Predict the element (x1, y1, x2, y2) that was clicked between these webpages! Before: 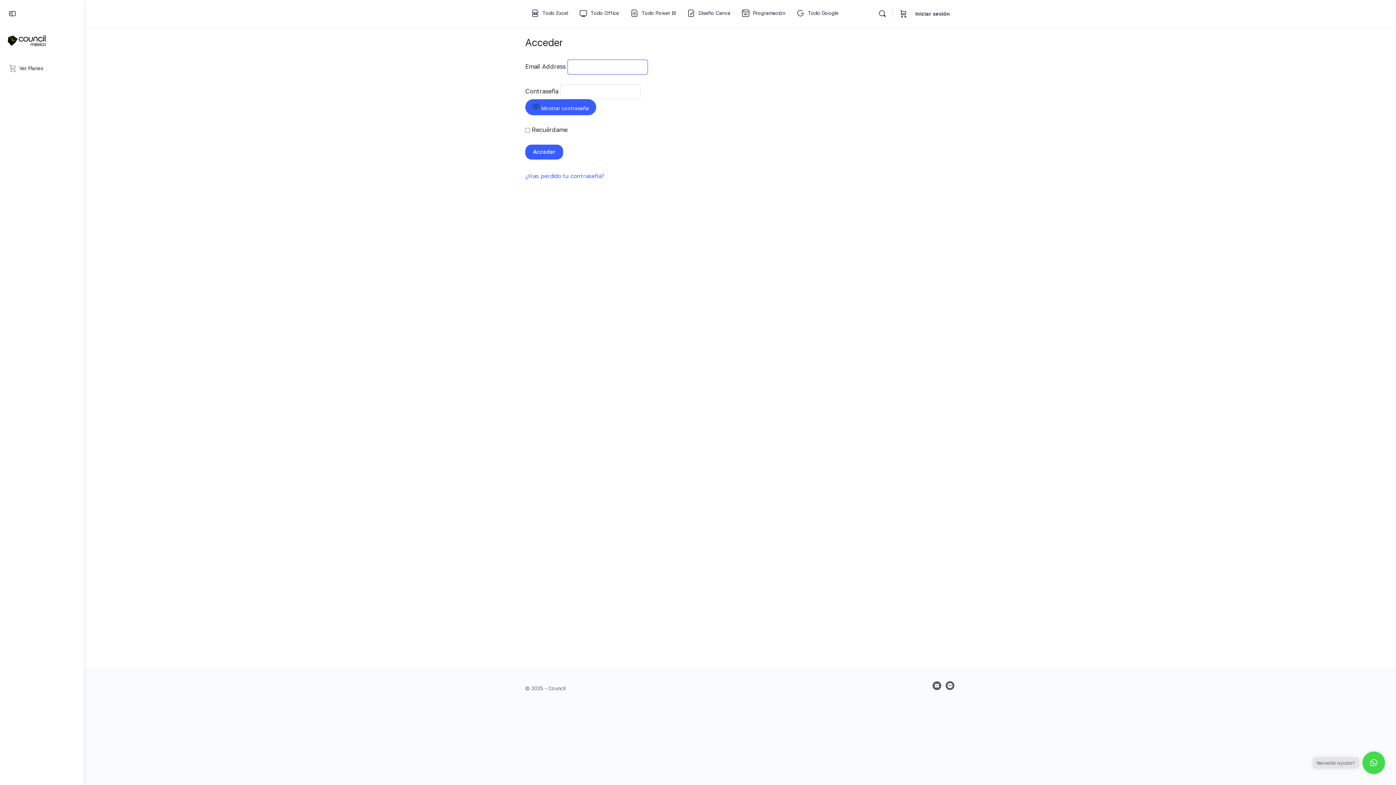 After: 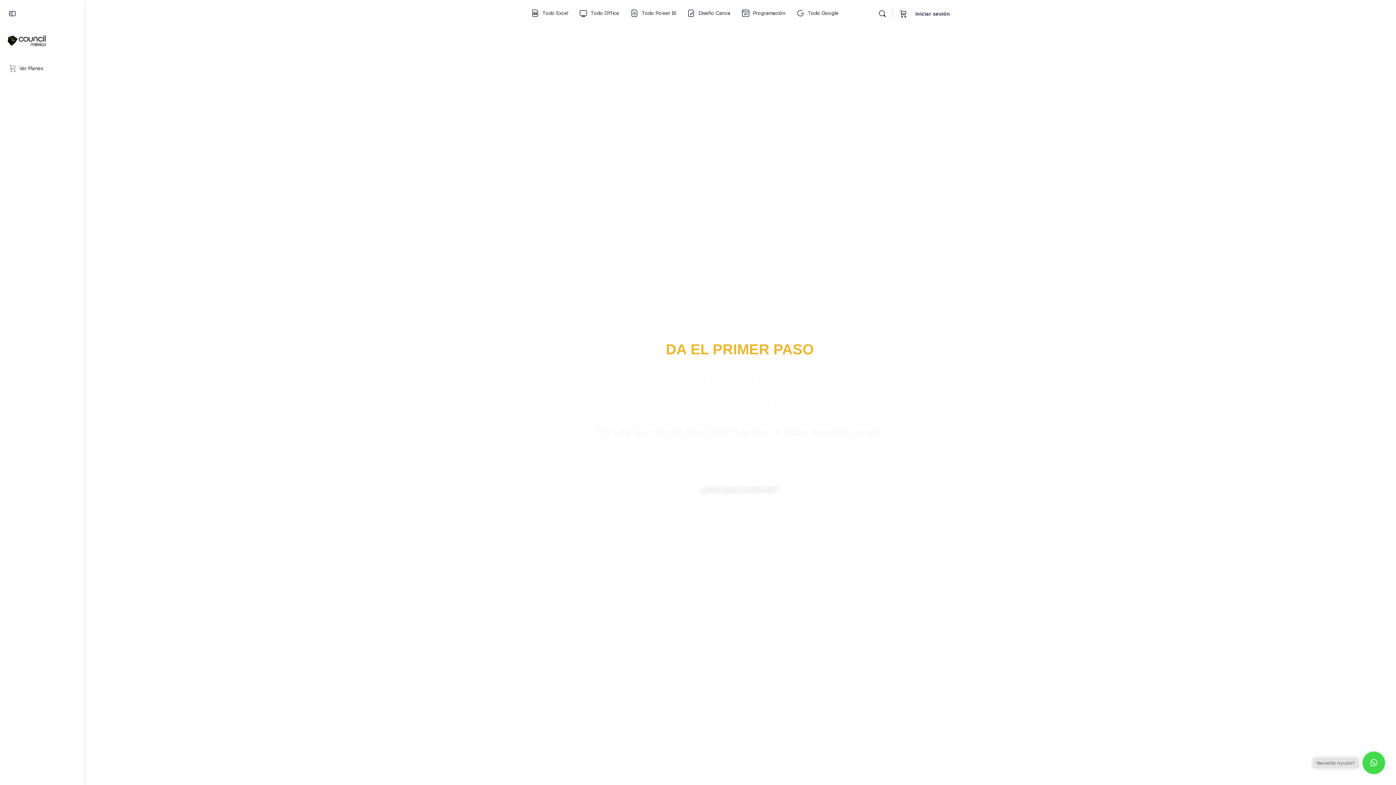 Action: bbox: (7, 35, 46, 44)